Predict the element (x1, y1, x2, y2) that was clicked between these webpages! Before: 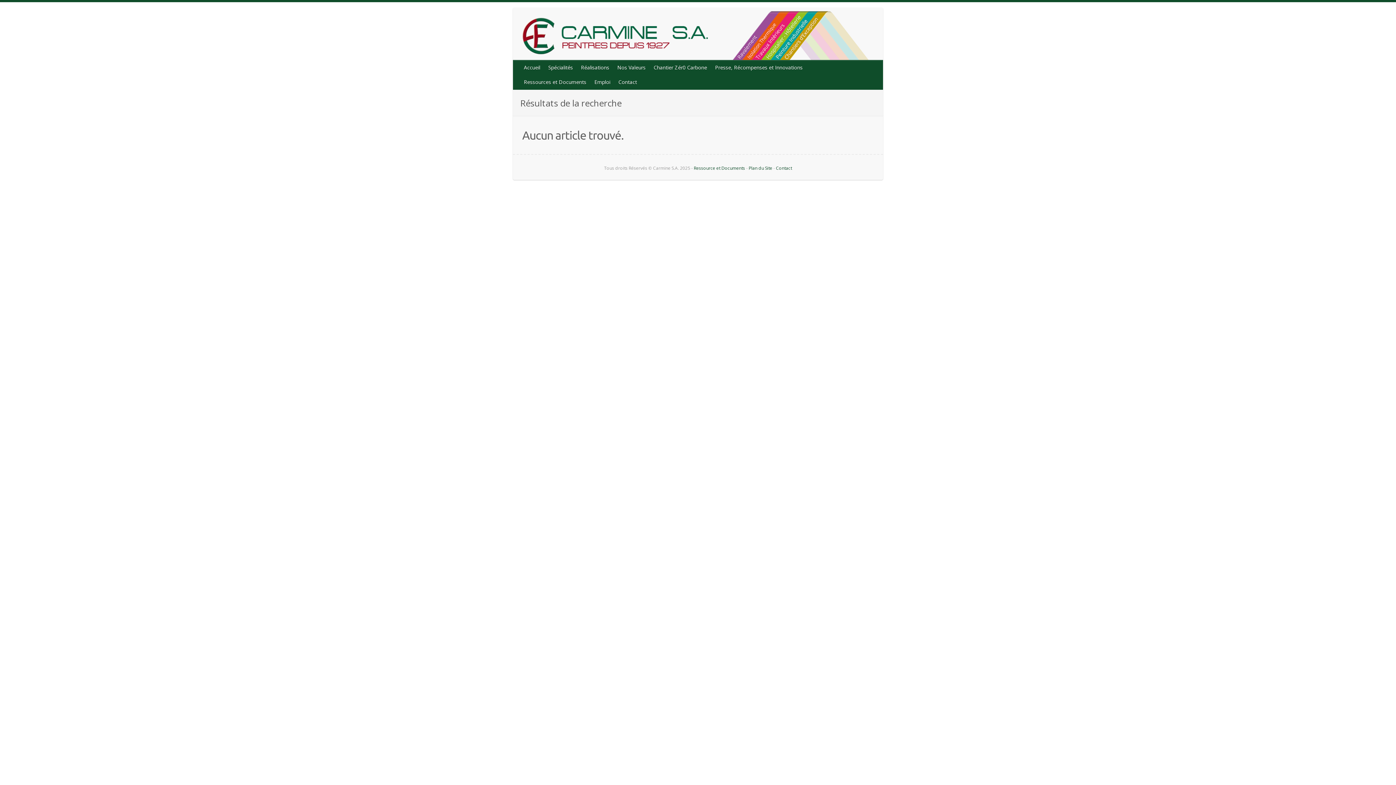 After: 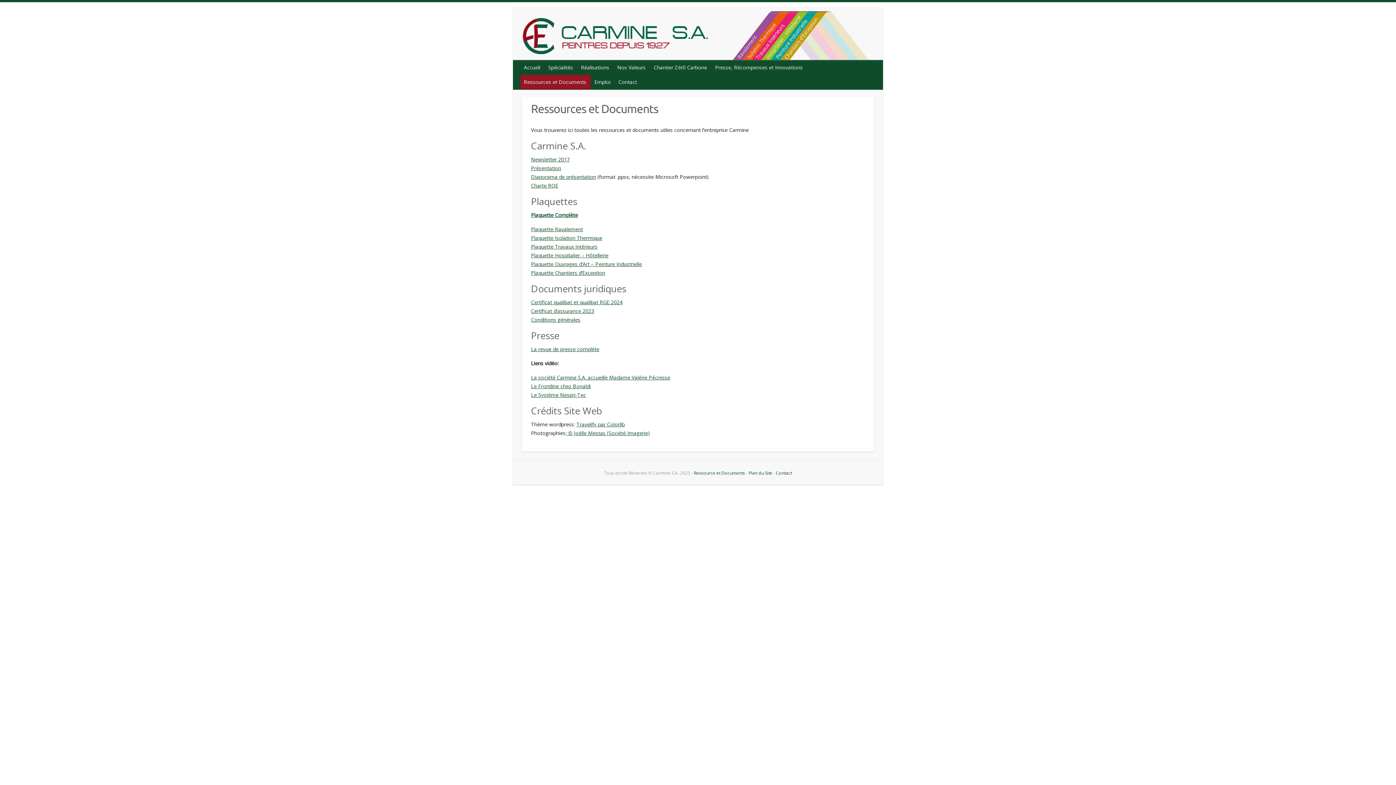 Action: bbox: (520, 74, 590, 89) label: Ressources et Documents